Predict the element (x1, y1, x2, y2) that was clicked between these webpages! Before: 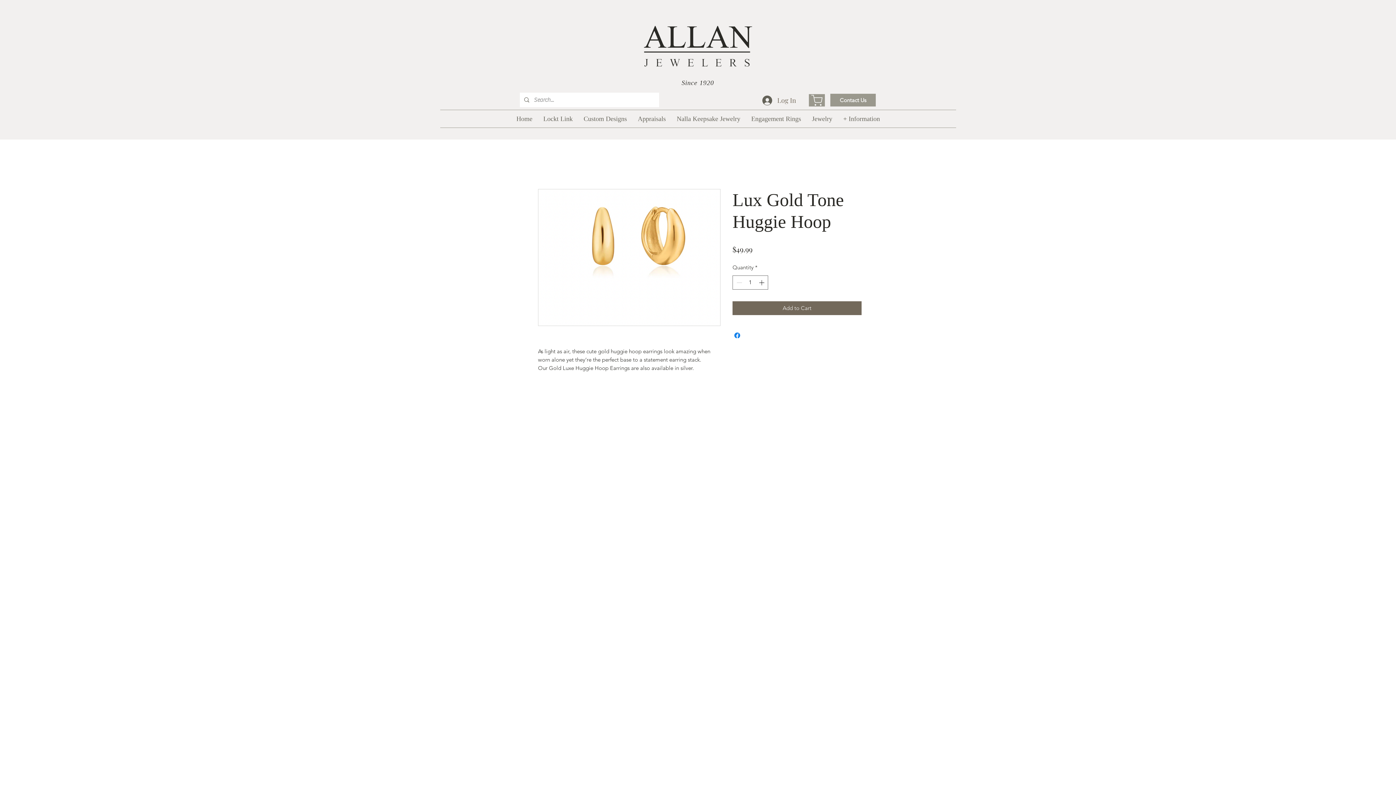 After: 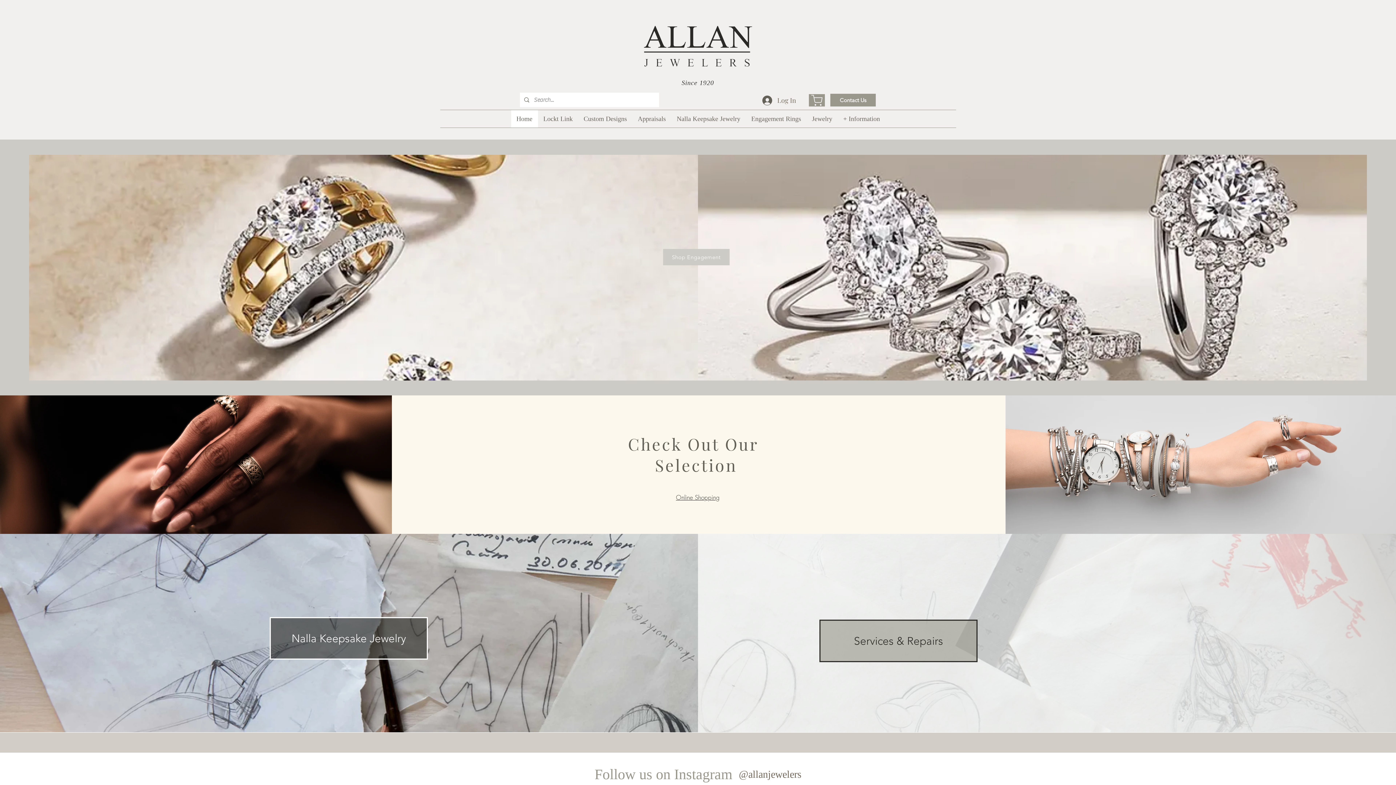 Action: bbox: (638, 20, 758, 72)